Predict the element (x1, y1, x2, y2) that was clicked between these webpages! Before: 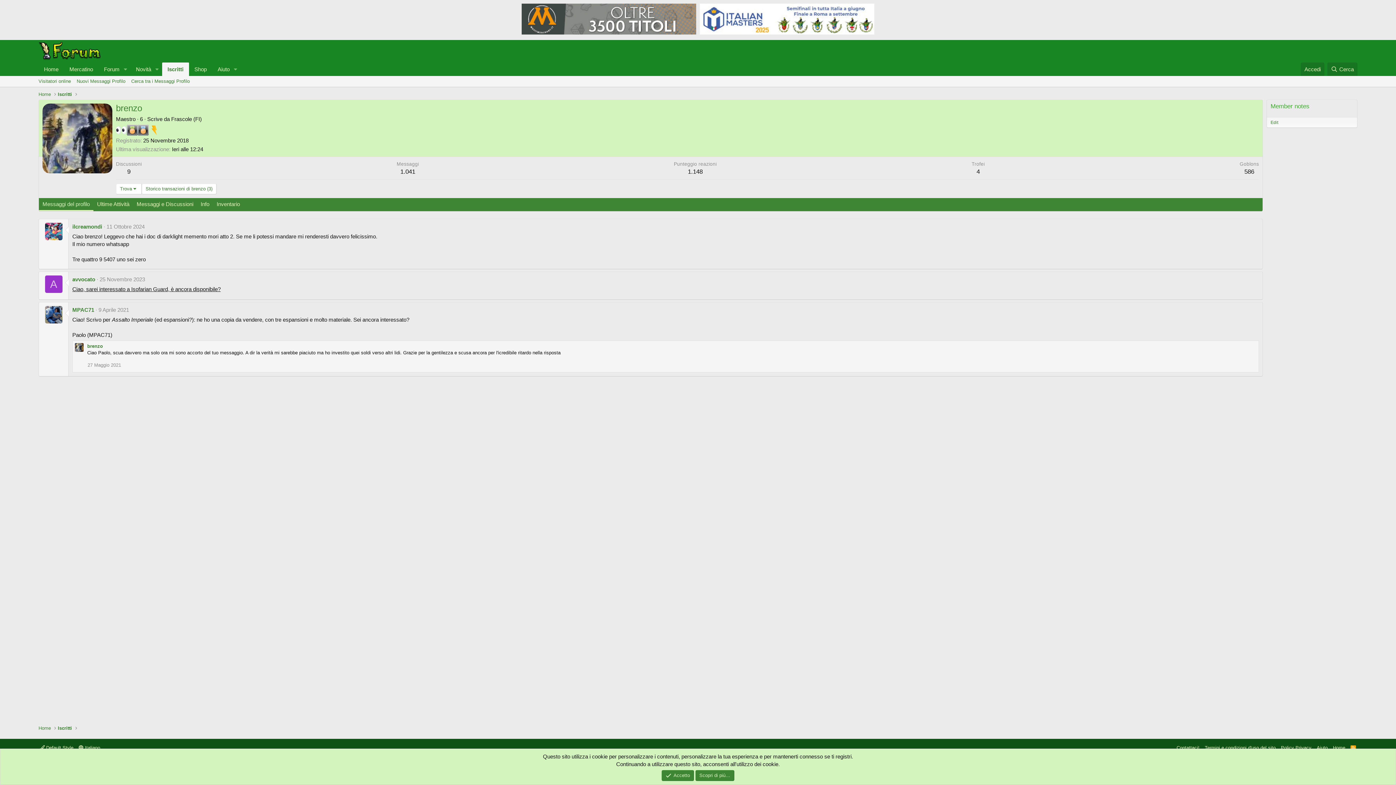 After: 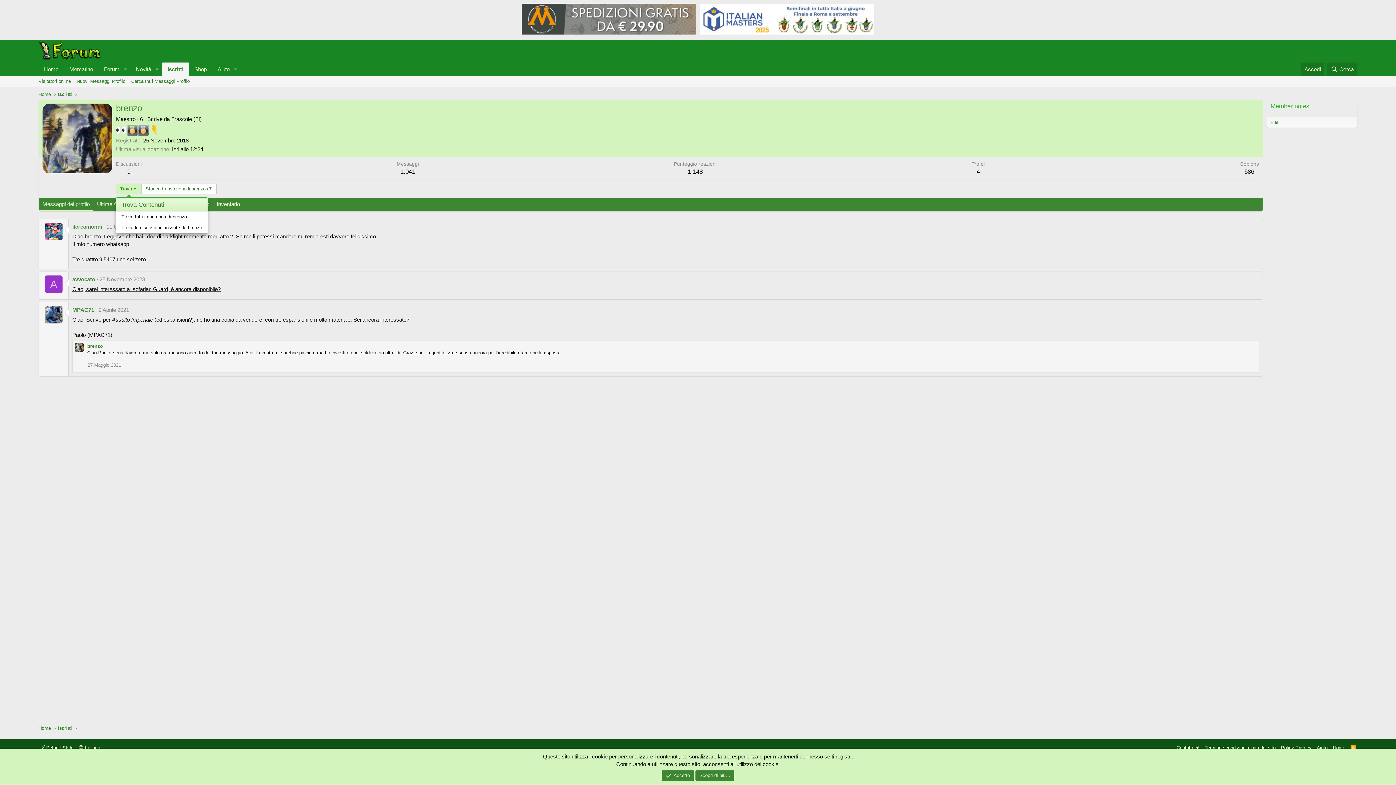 Action: label: Trova bbox: (116, 183, 141, 194)